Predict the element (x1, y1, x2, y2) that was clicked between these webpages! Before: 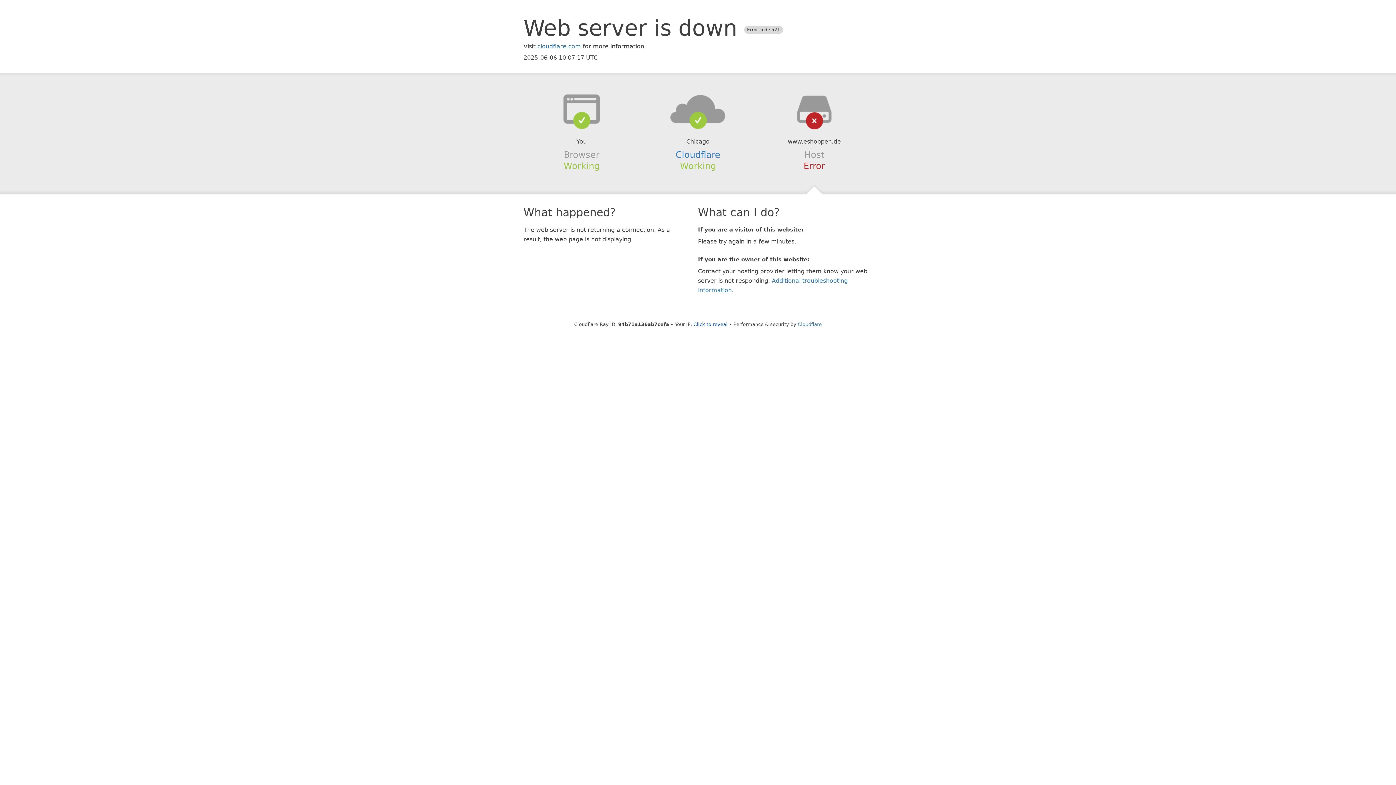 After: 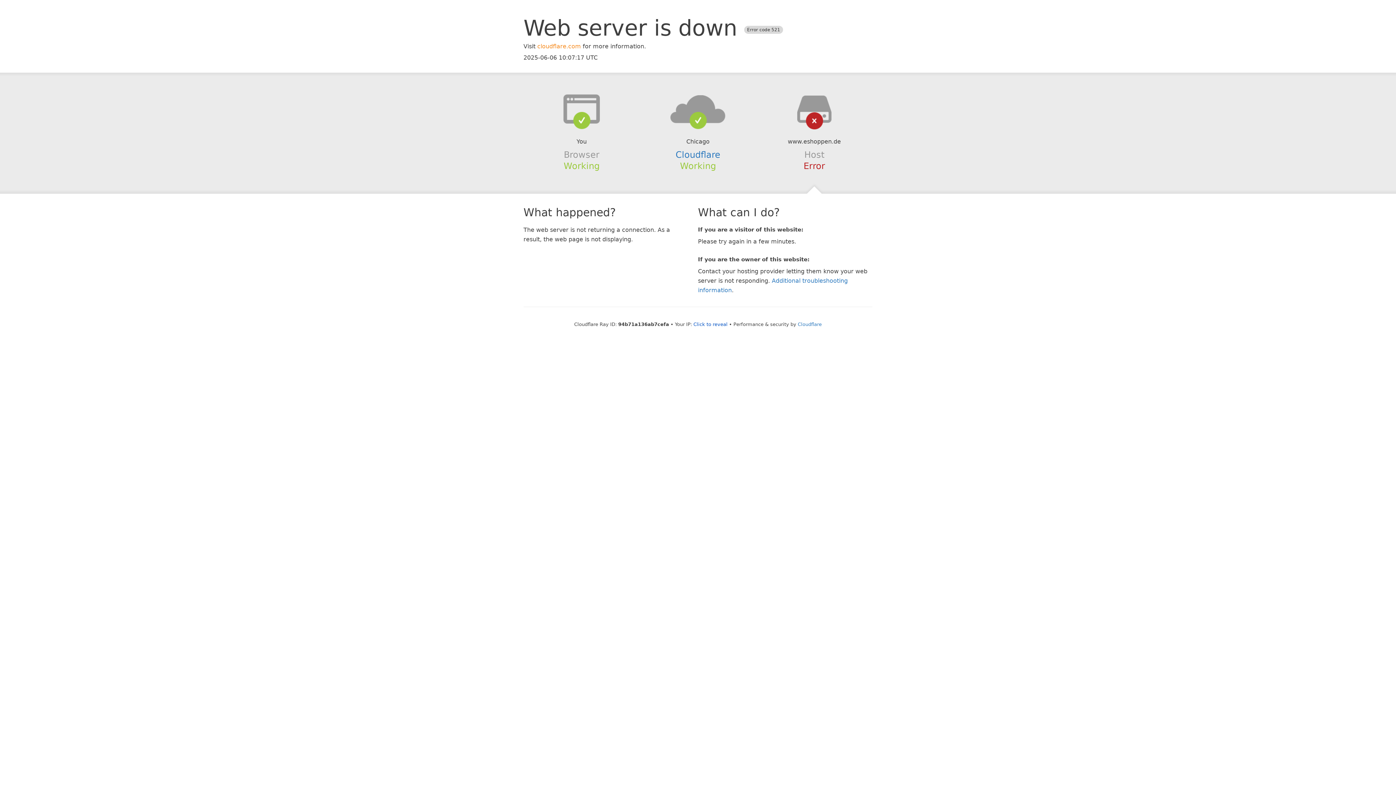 Action: bbox: (537, 42, 581, 49) label: cloudflare.com